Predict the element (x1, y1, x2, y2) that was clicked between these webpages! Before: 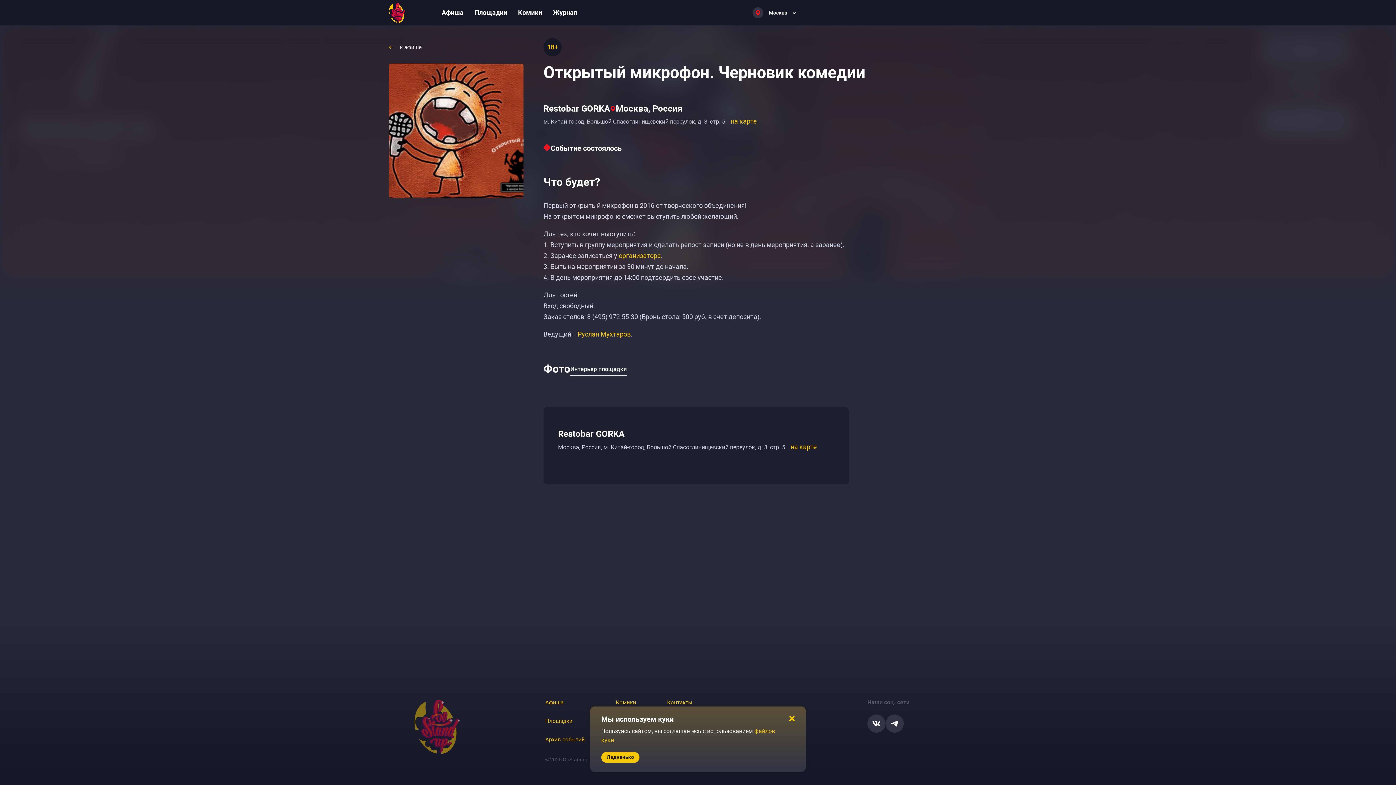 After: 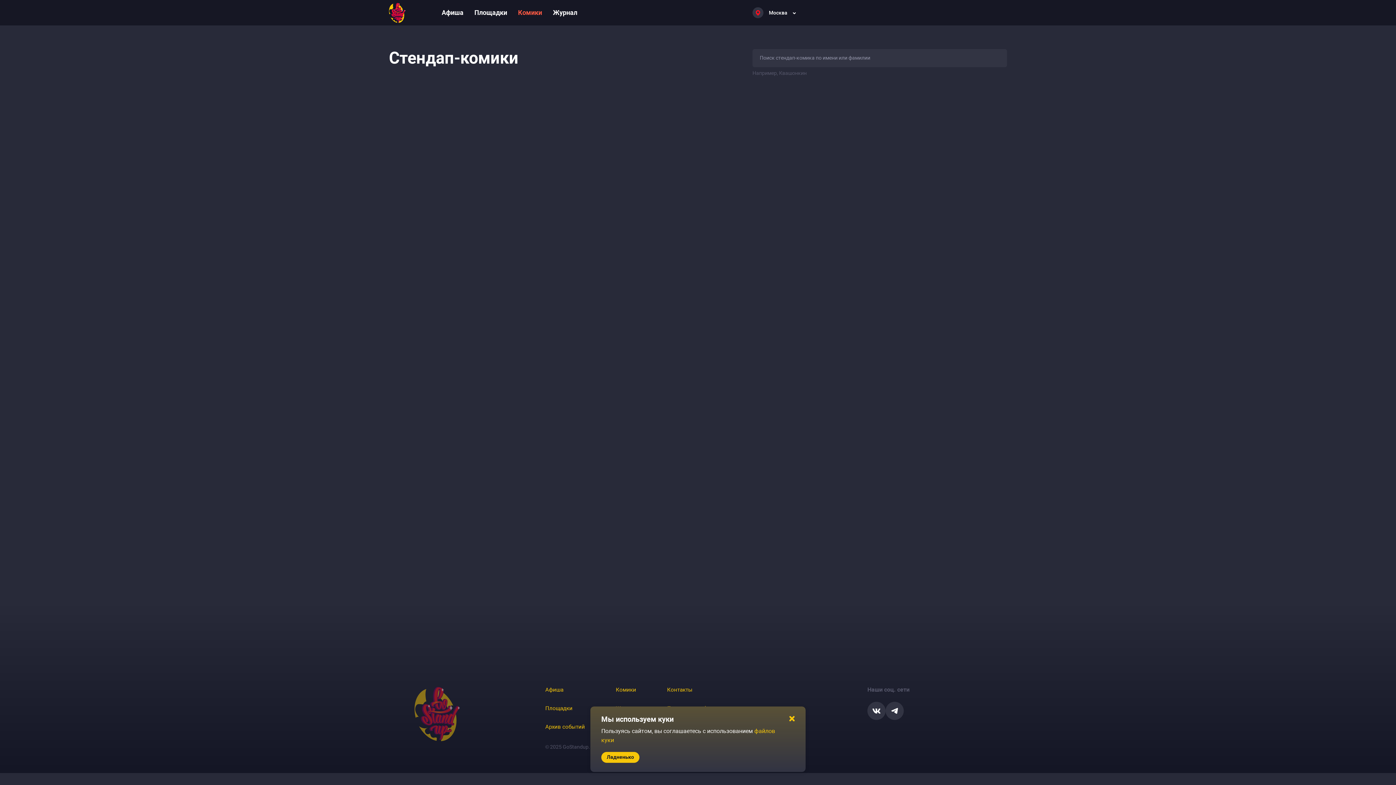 Action: label: Комики bbox: (616, 699, 636, 706)